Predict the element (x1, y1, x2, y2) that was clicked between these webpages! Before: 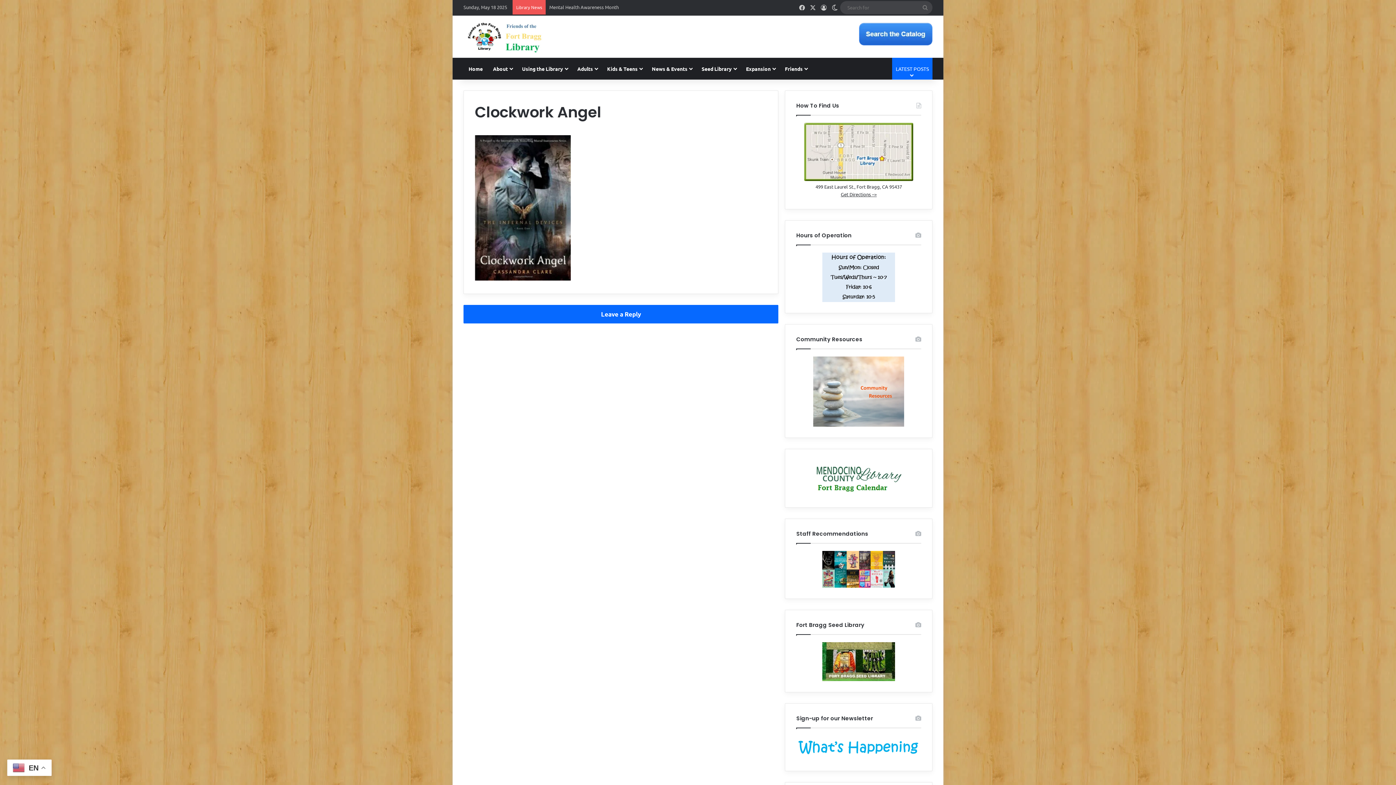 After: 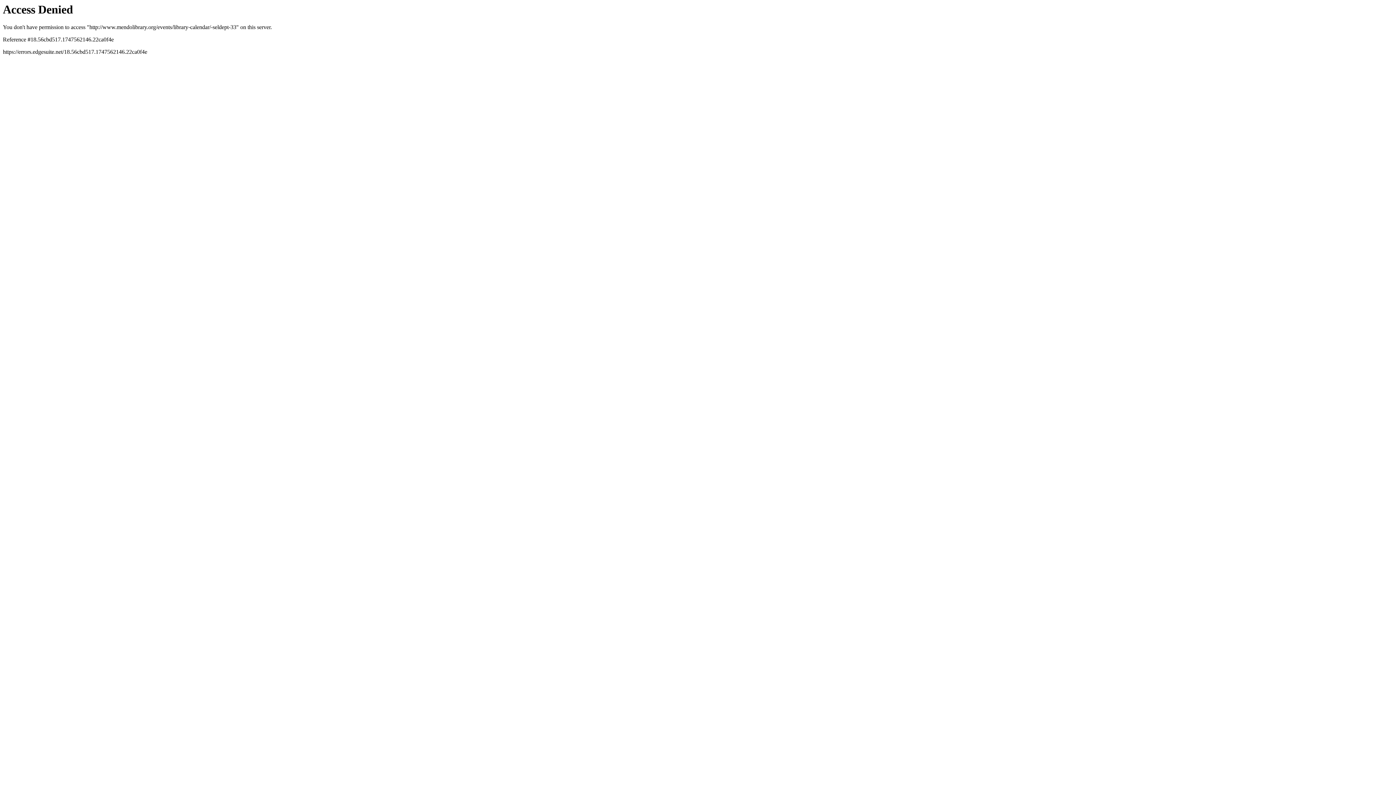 Action: bbox: (796, 460, 921, 496)